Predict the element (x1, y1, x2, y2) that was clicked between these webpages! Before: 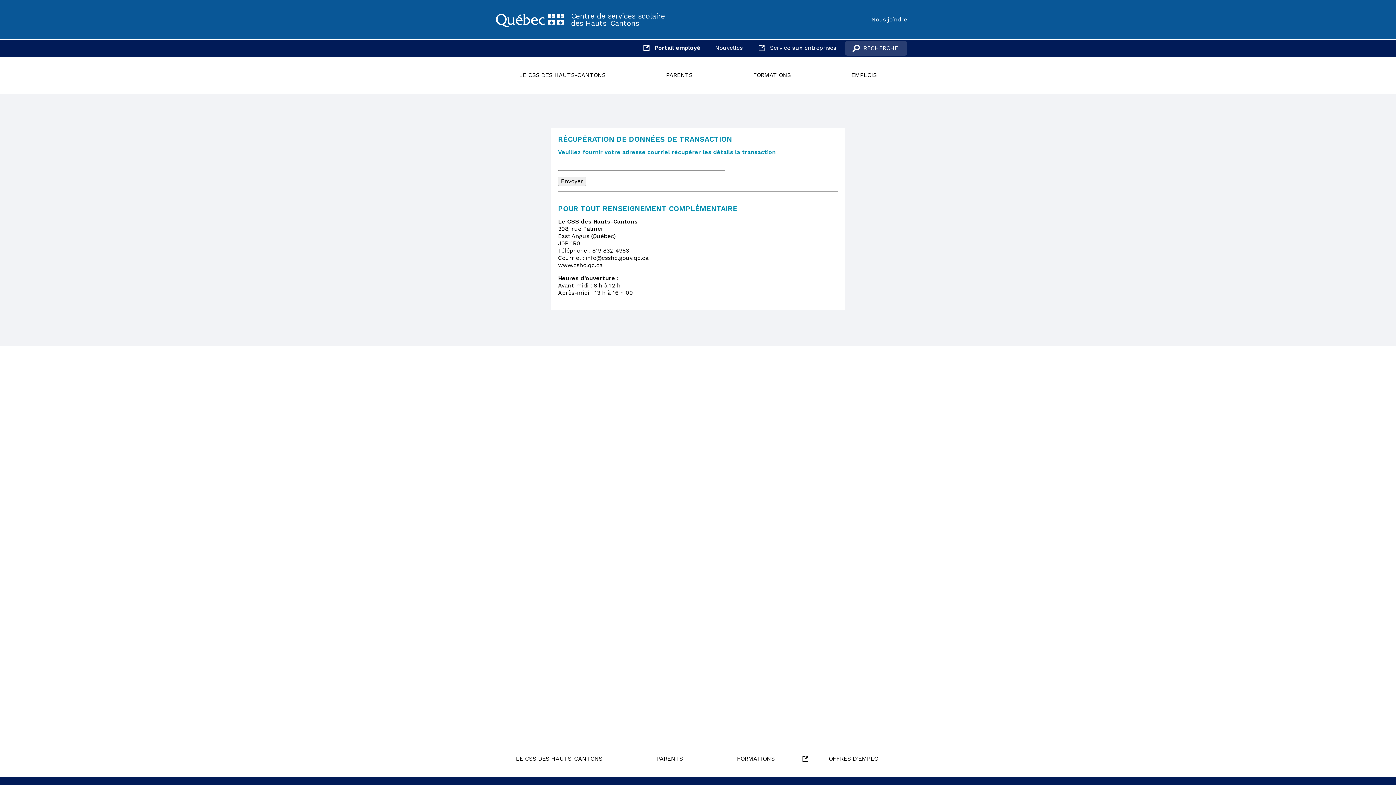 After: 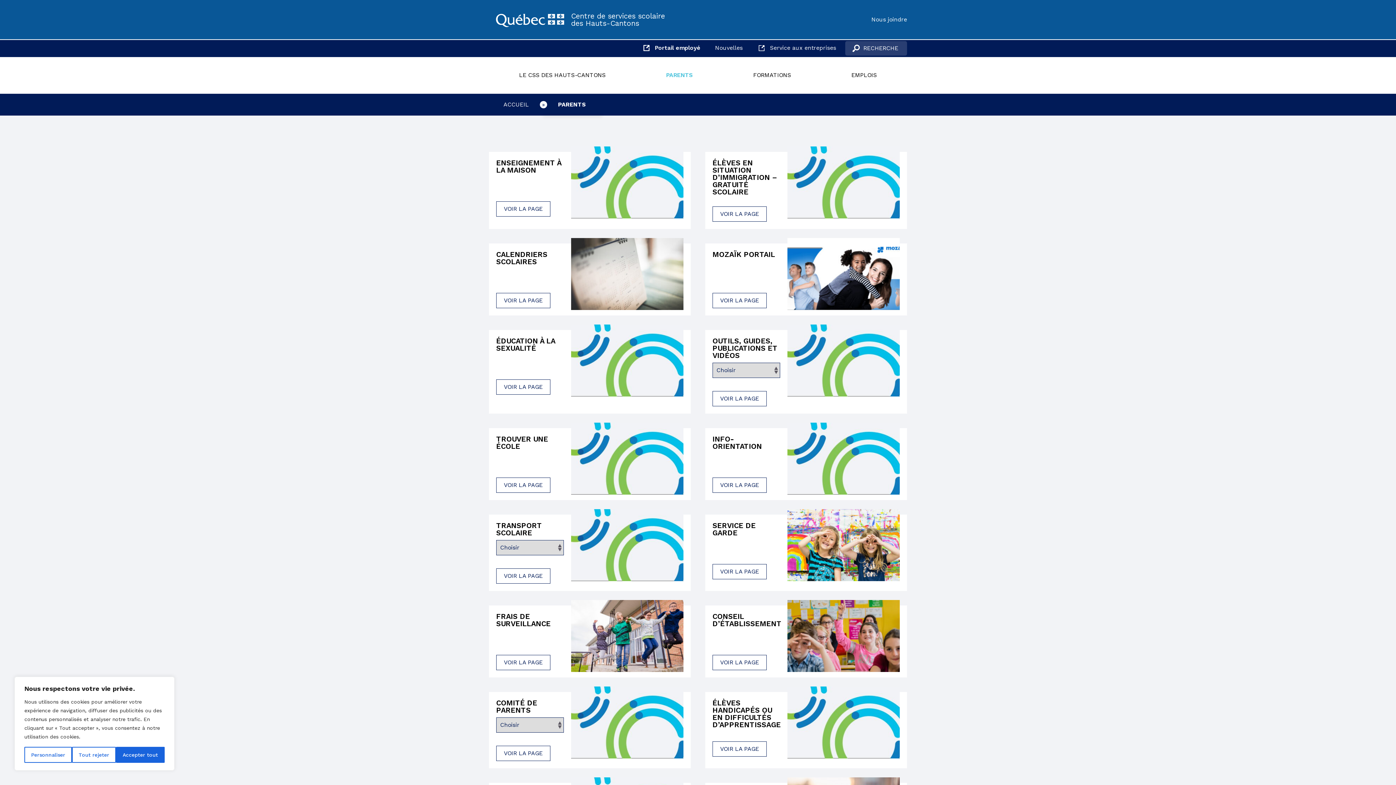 Action: bbox: (636, 57, 723, 93) label: PARENTS